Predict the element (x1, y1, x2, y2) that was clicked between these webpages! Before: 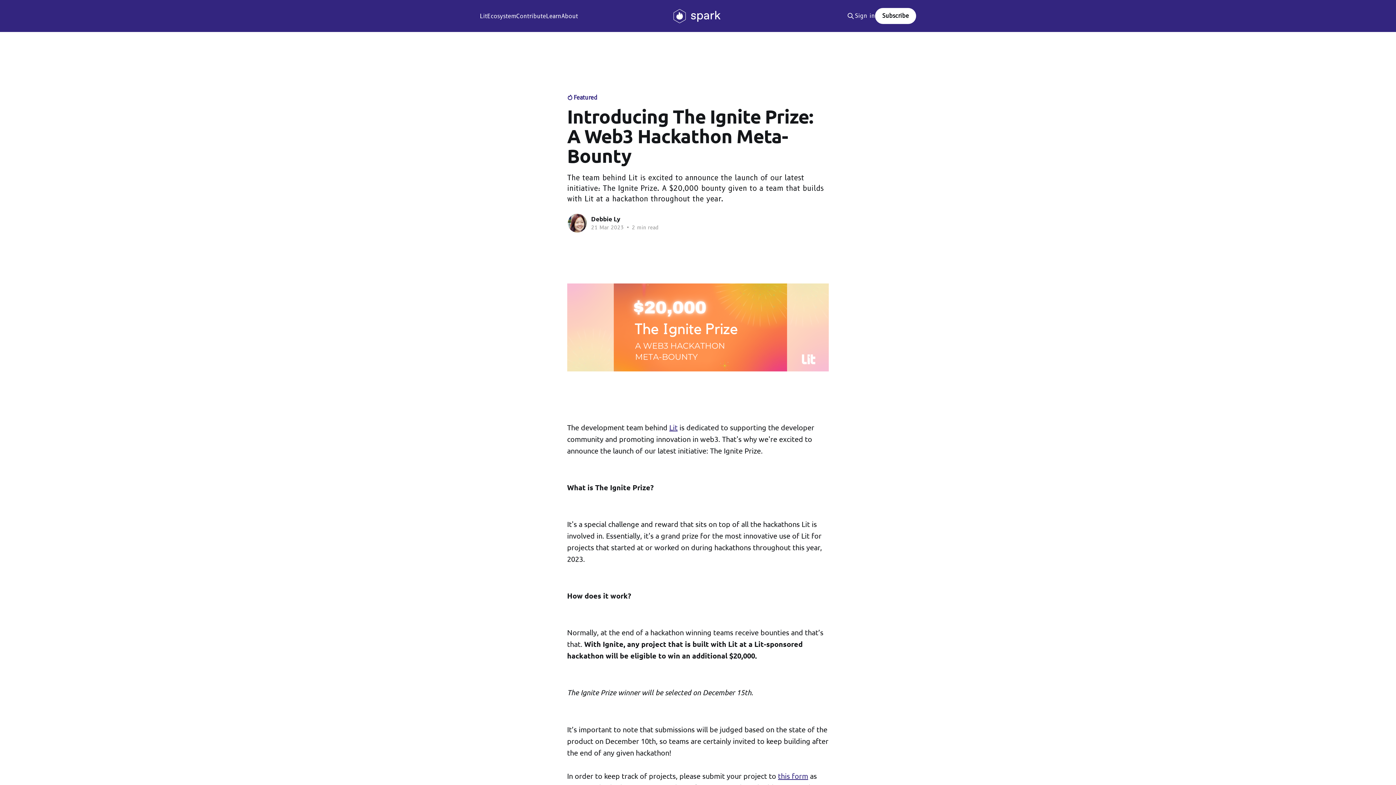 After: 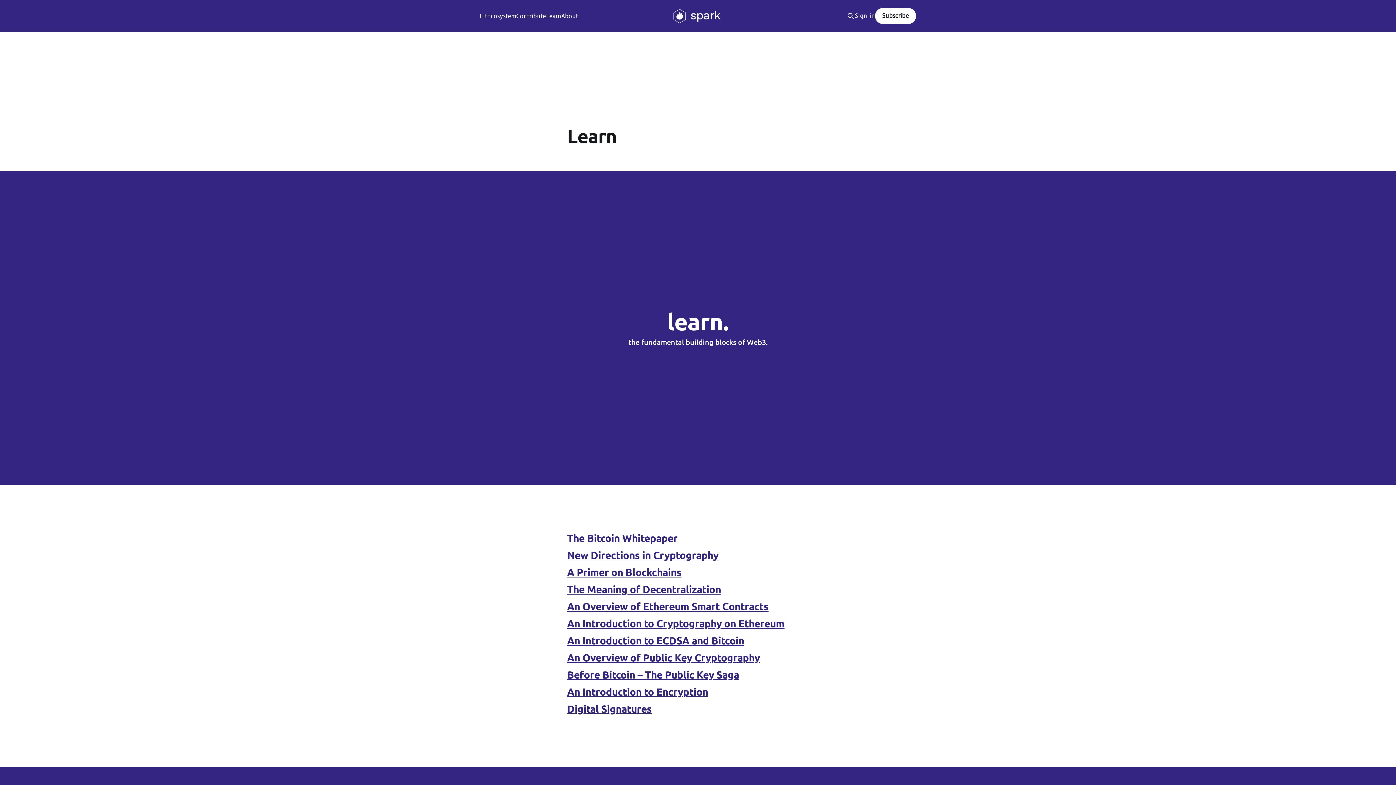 Action: label: Learn bbox: (546, 11, 561, 21)